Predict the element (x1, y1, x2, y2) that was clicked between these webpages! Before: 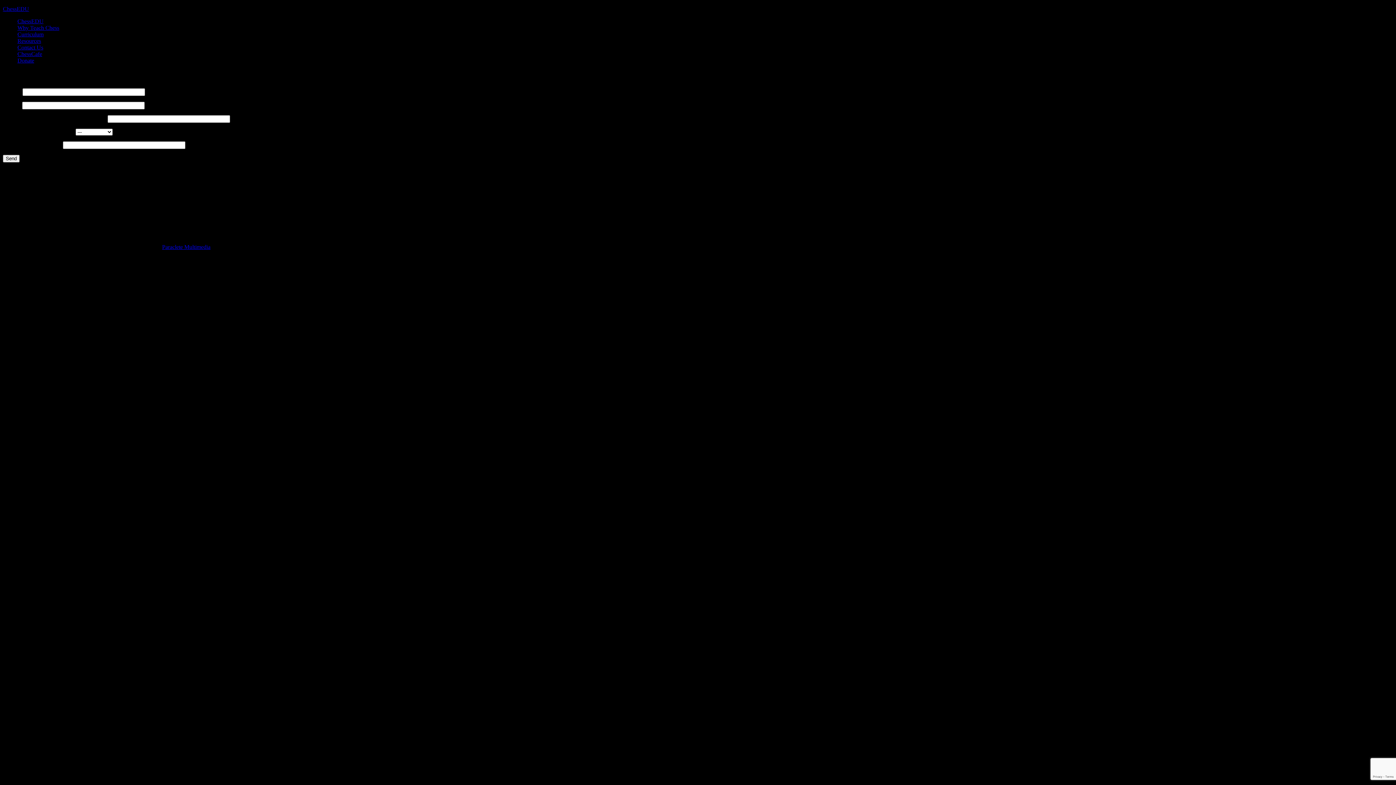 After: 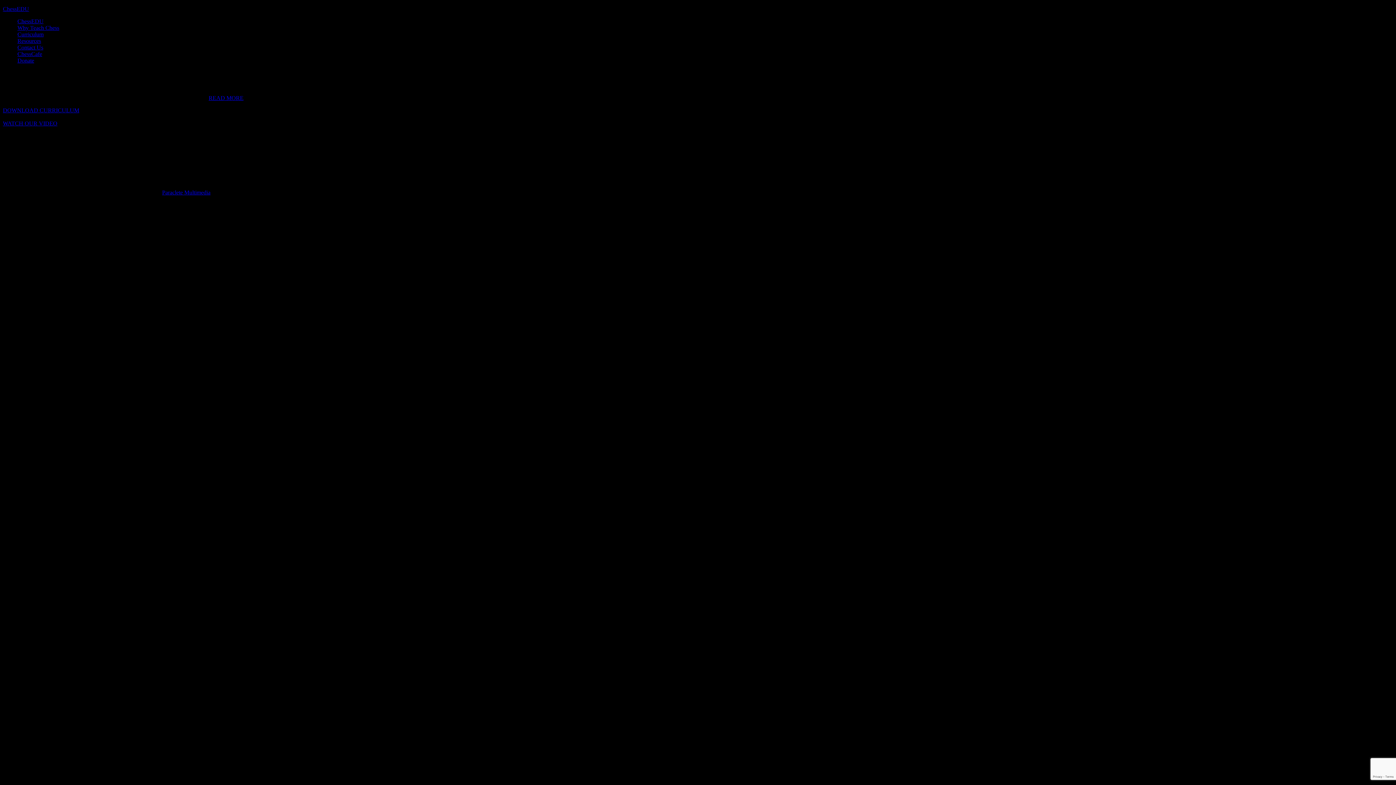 Action: bbox: (17, 18, 43, 24) label: ChessEDU